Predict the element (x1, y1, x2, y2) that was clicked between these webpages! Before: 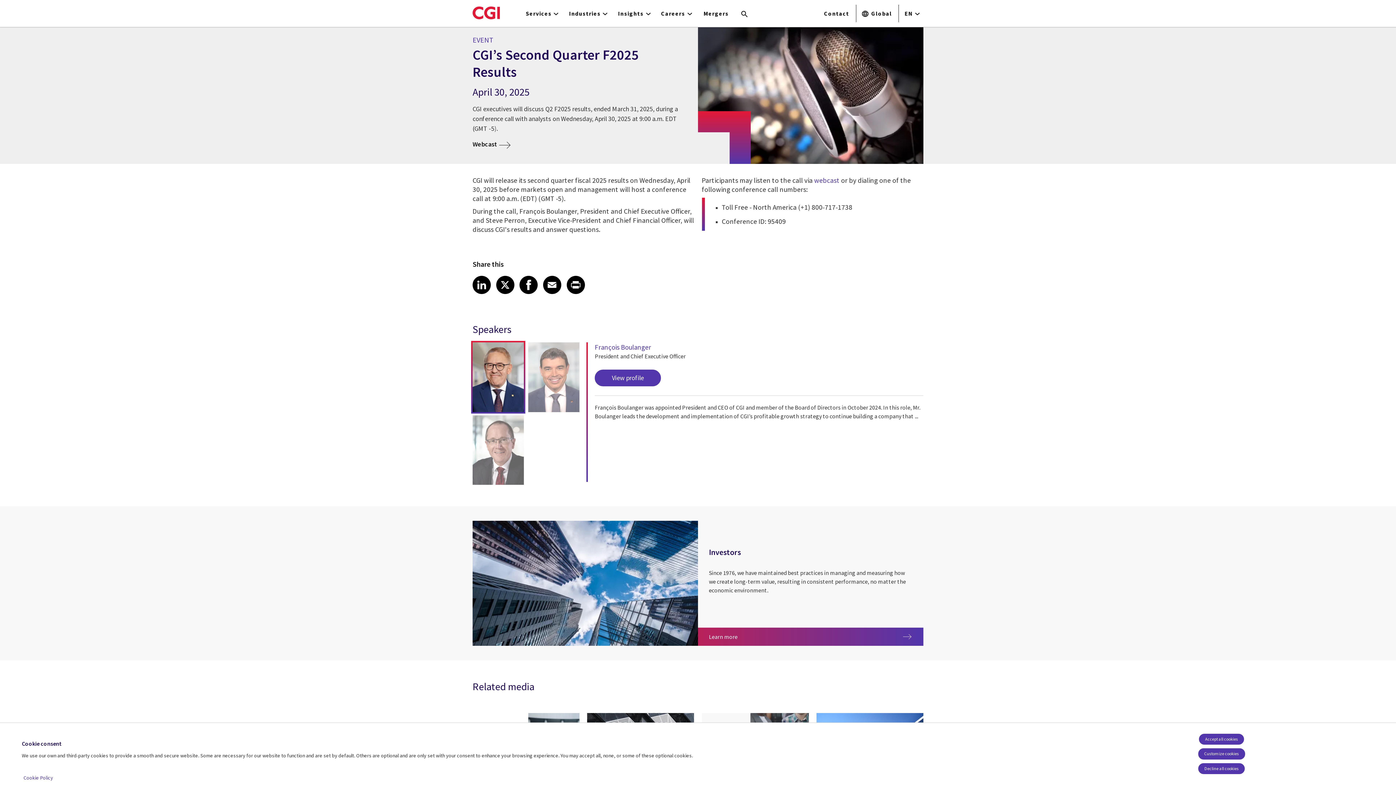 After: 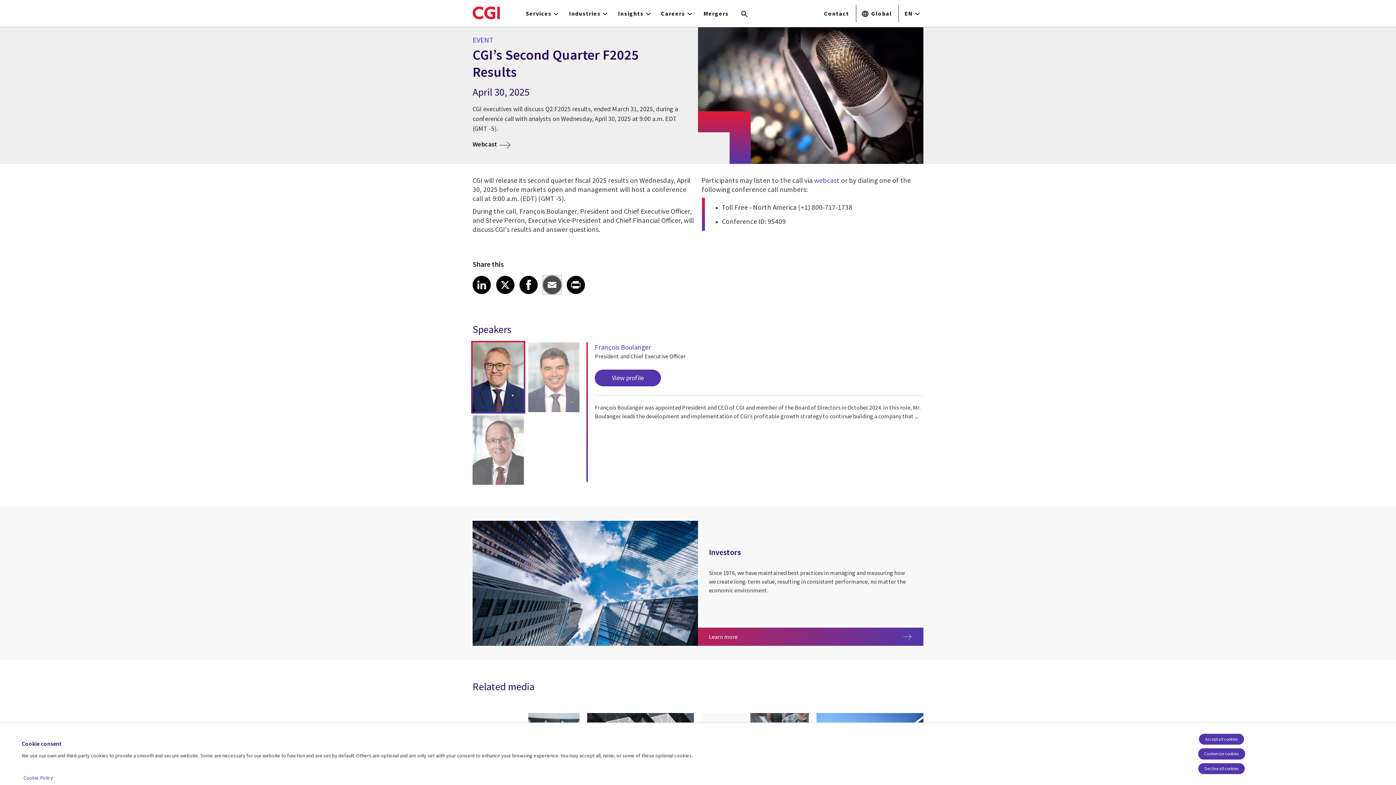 Action: bbox: (543, 276, 561, 294) label: Share article on Email
Email